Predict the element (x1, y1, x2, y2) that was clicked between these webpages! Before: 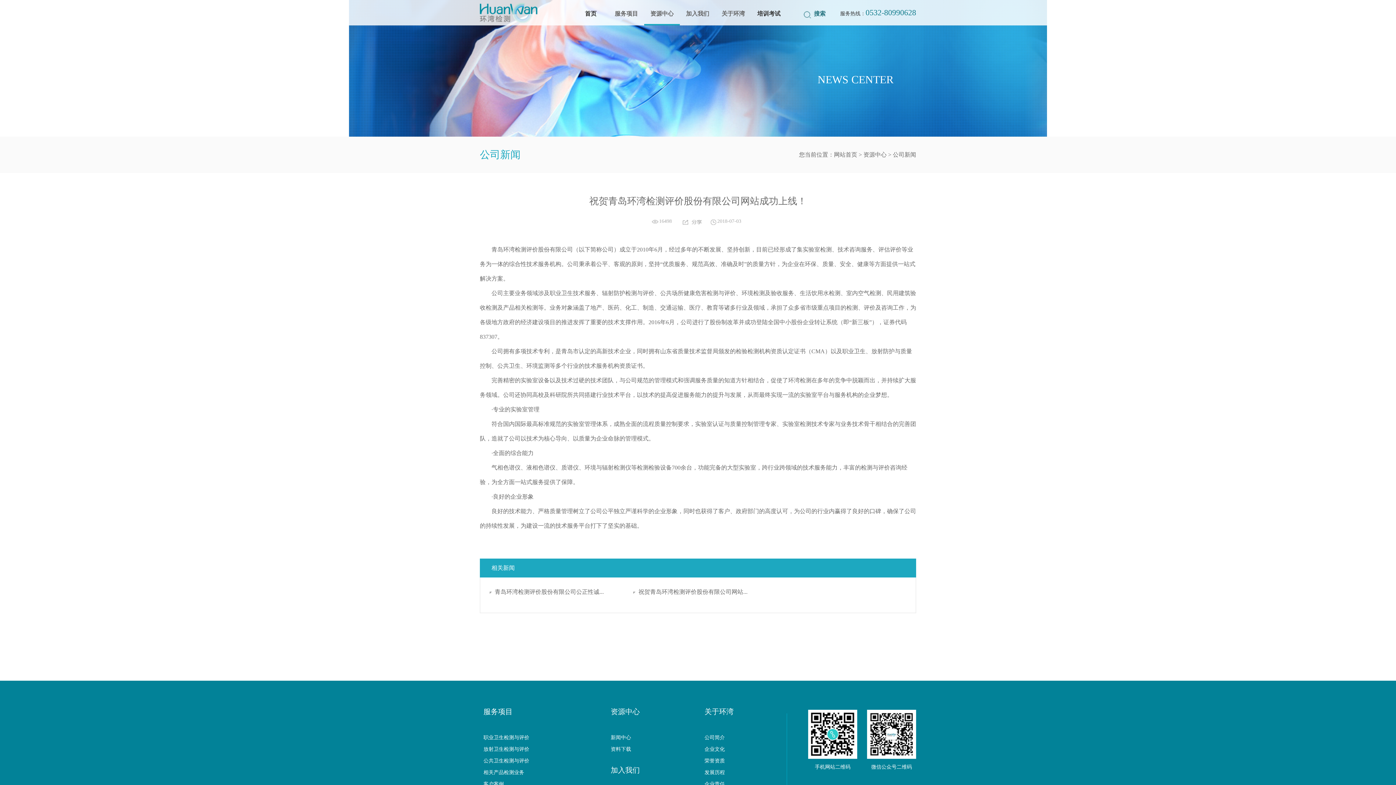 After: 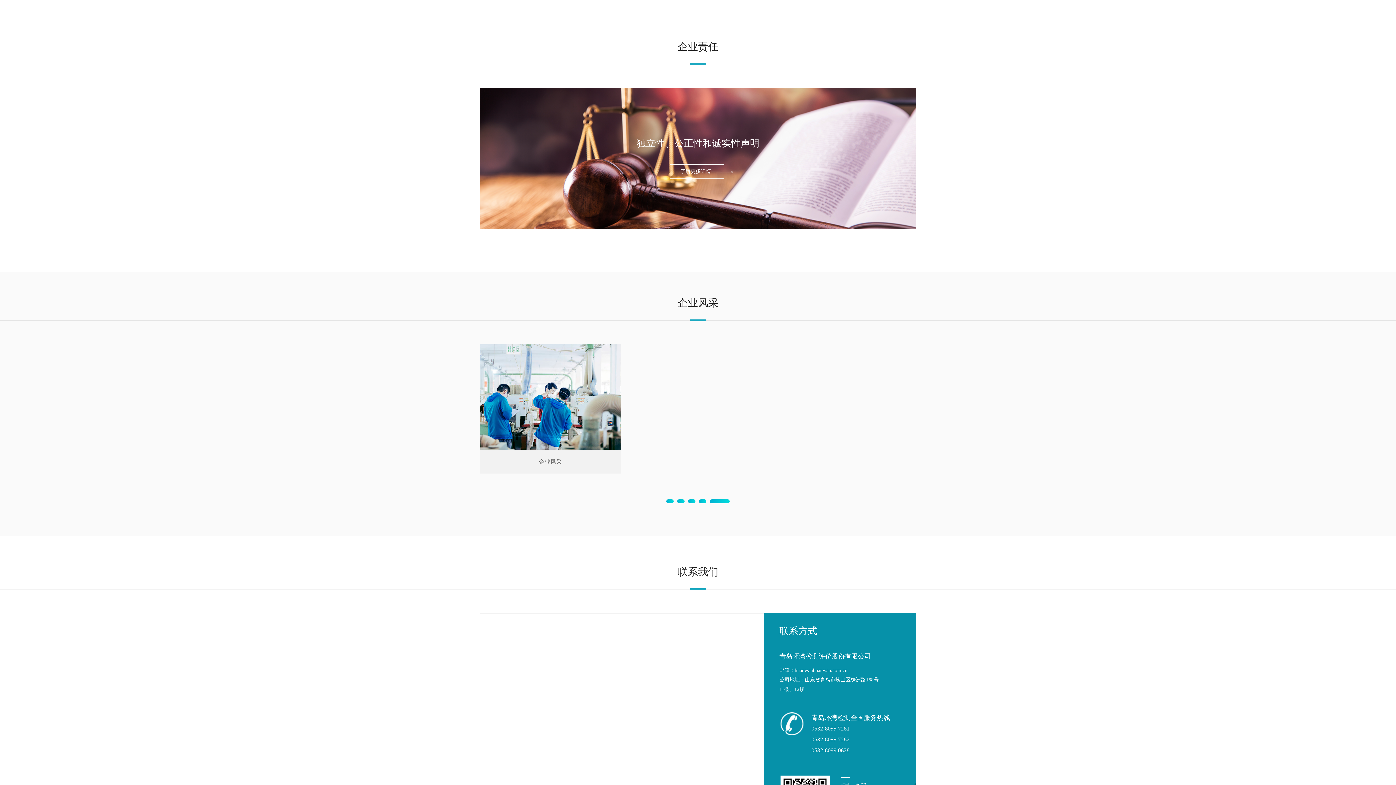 Action: label: 企业责任 bbox: (704, 781, 725, 787)